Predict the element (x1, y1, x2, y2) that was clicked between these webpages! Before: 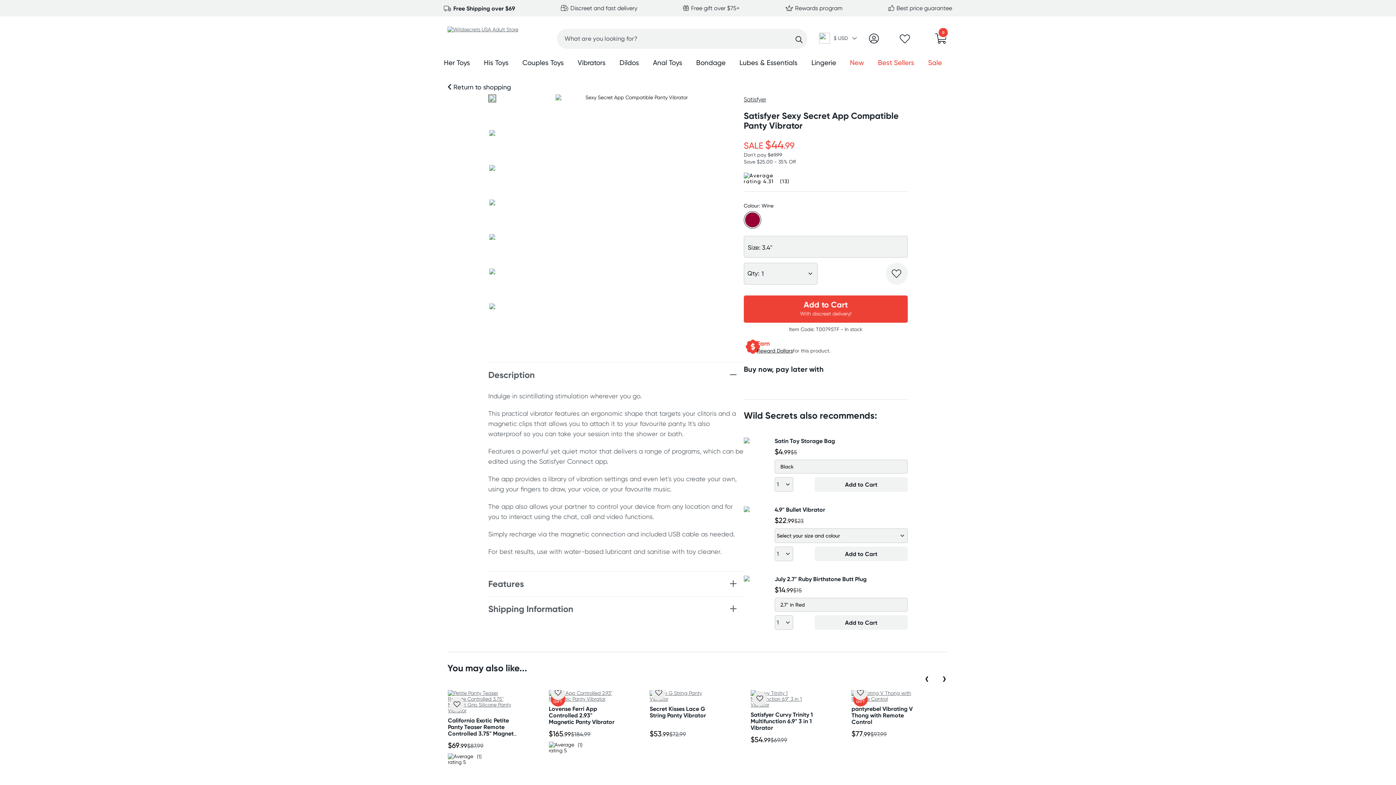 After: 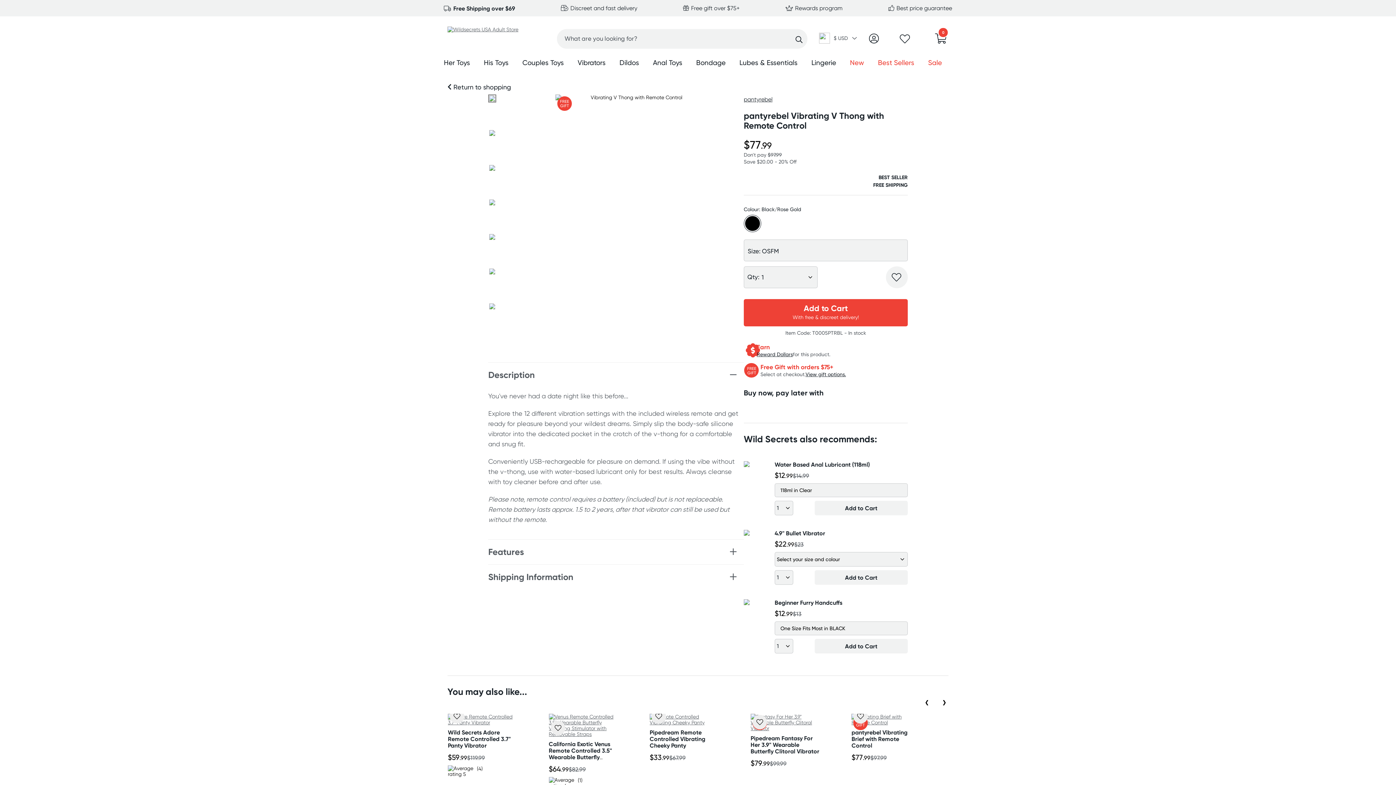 Action: bbox: (851, 705, 912, 725) label: pantyrebel Vibrating V Thong with Remote Control